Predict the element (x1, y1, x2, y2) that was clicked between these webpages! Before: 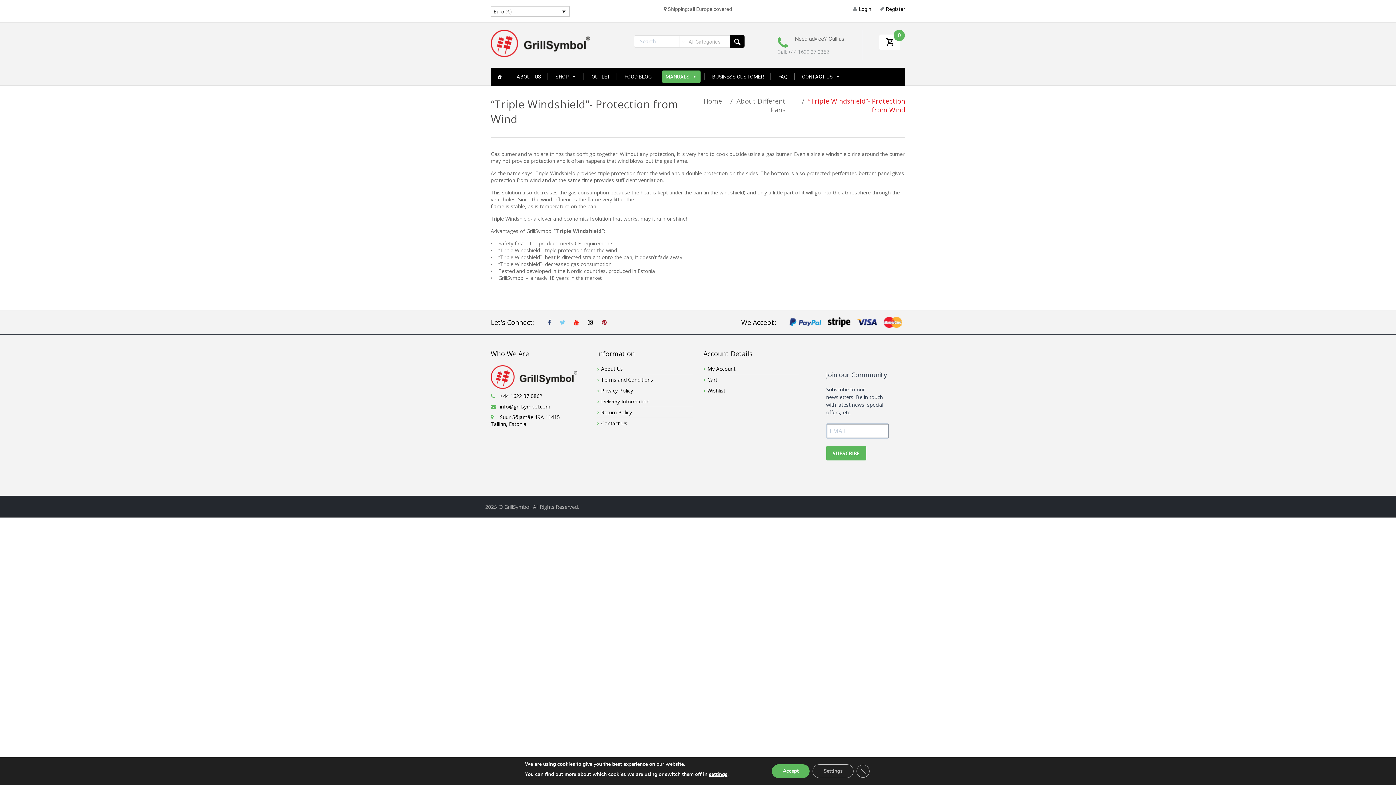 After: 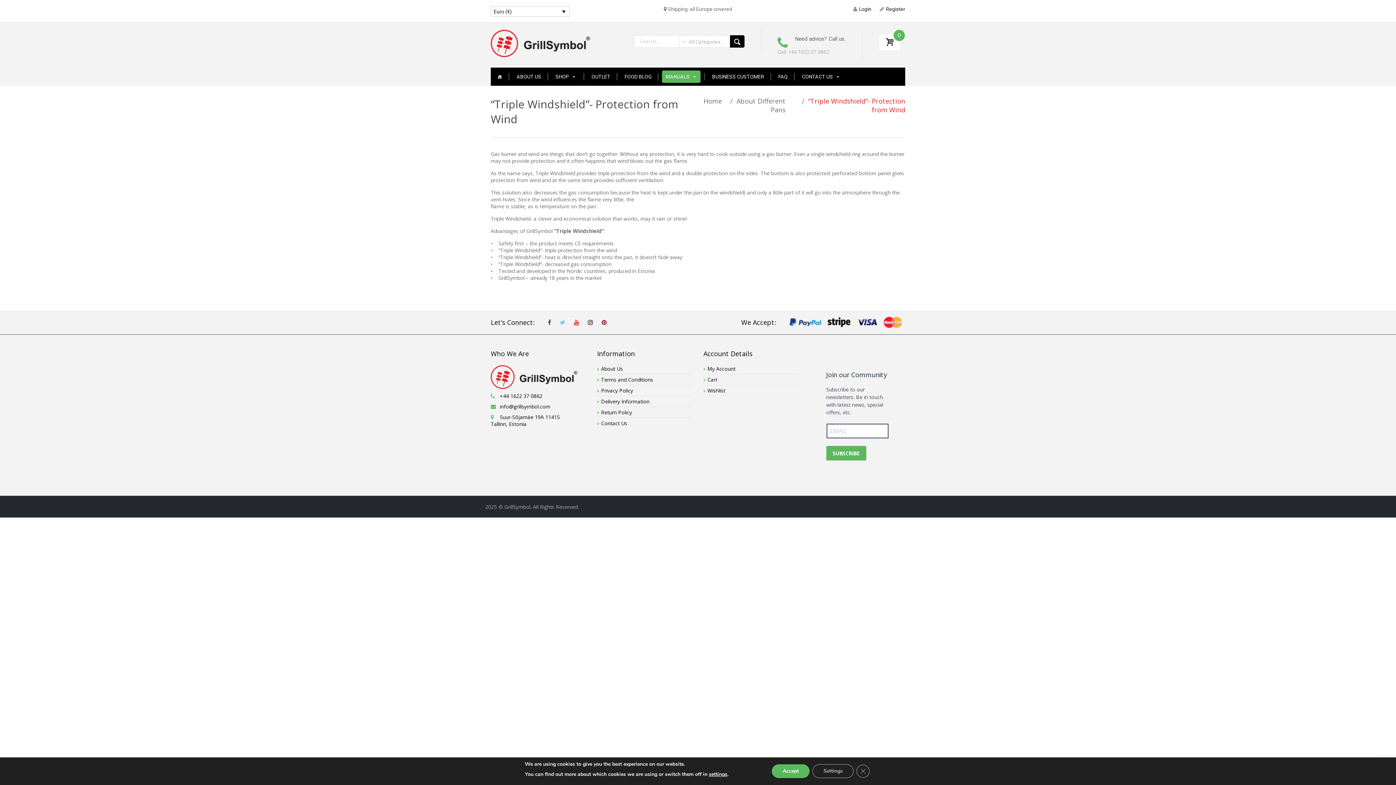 Action: bbox: (558, 318, 570, 326)